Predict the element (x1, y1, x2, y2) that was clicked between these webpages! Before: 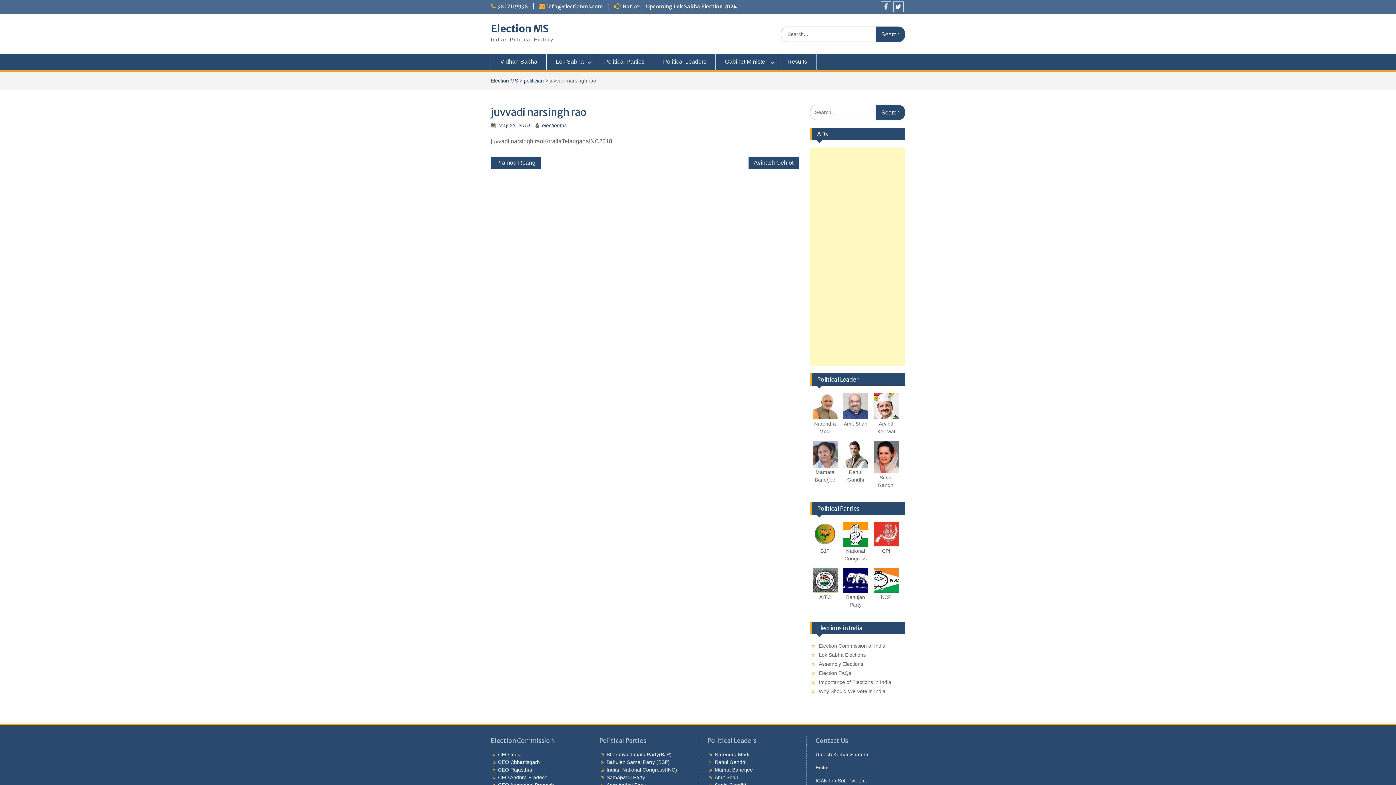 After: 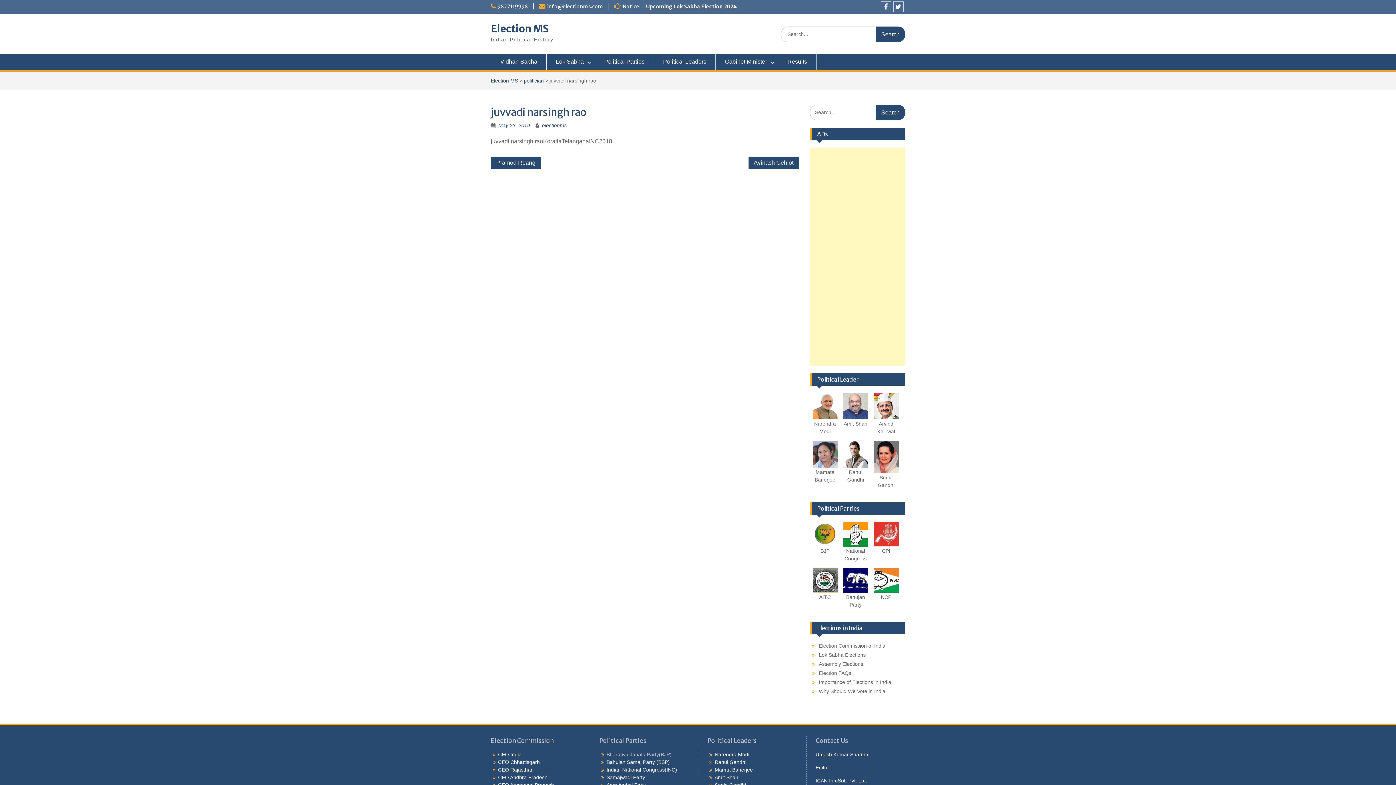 Action: bbox: (606, 751, 671, 757) label: Bharatiya Janata Party(BJP)